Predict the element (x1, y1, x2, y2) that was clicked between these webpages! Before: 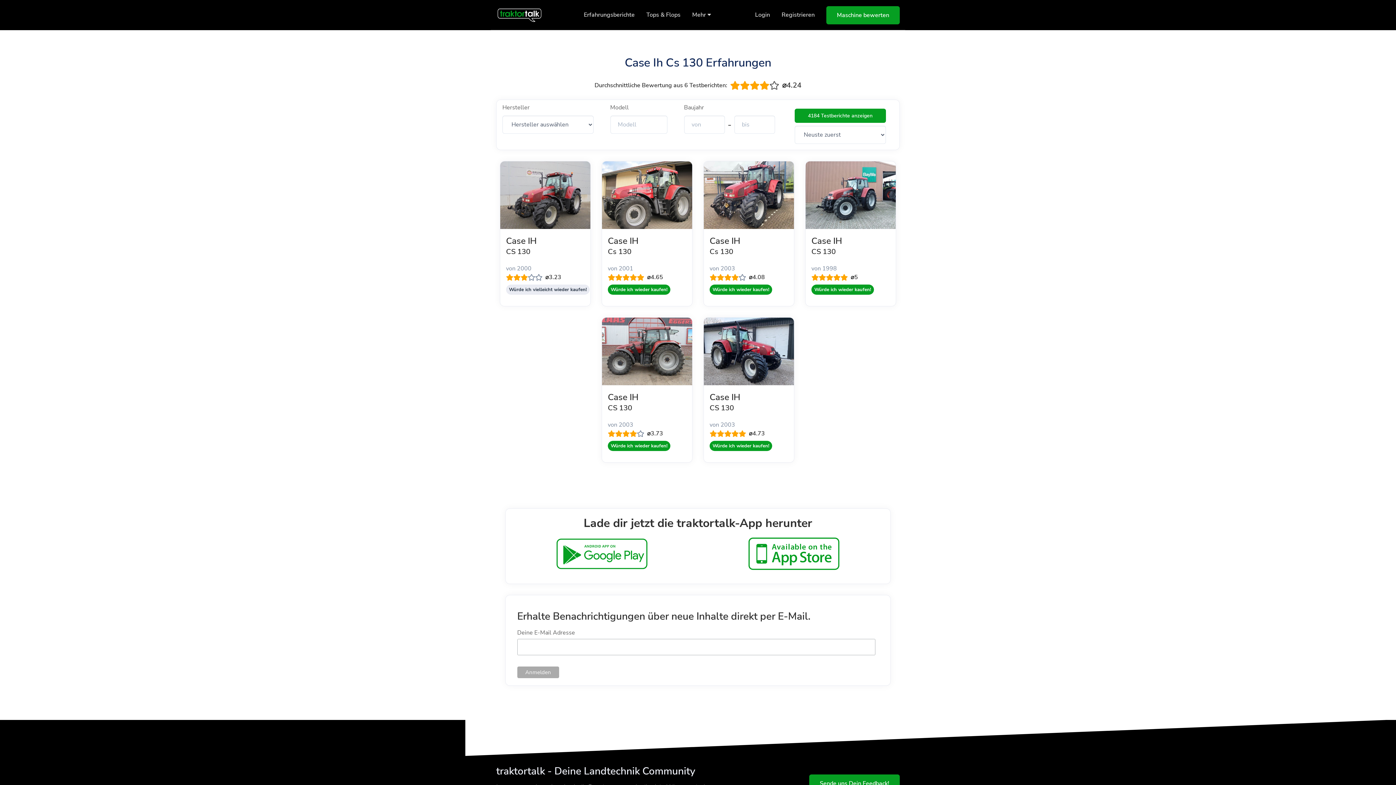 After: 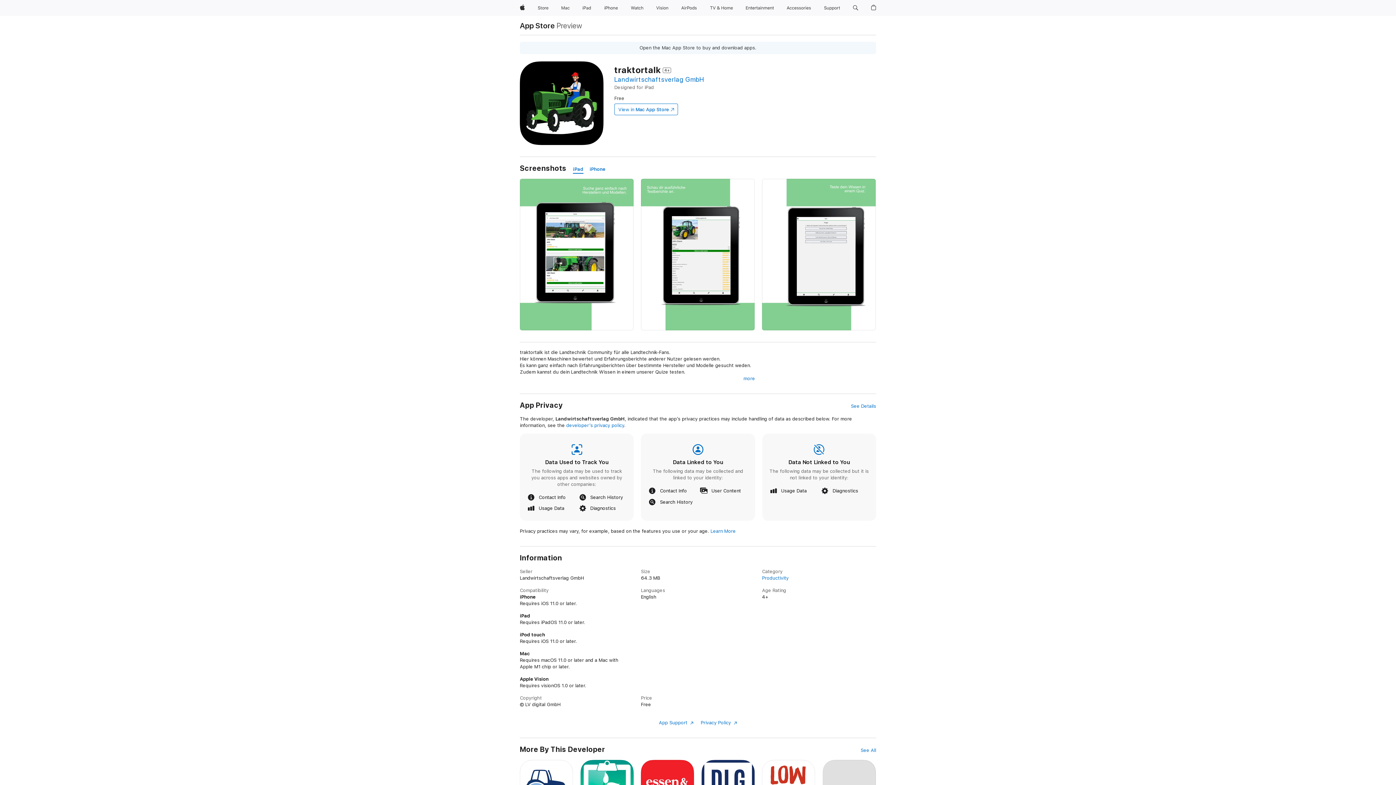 Action: bbox: (748, 536, 839, 578)